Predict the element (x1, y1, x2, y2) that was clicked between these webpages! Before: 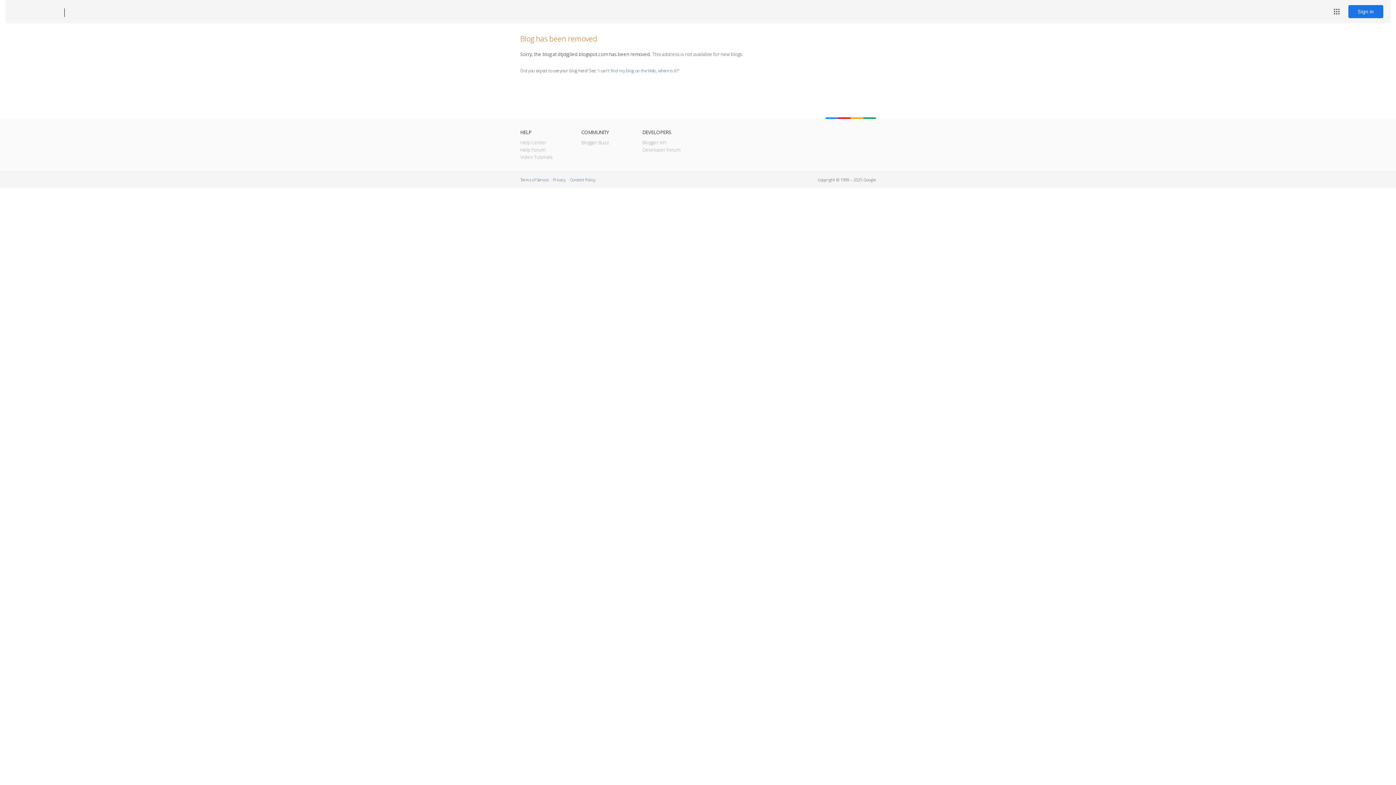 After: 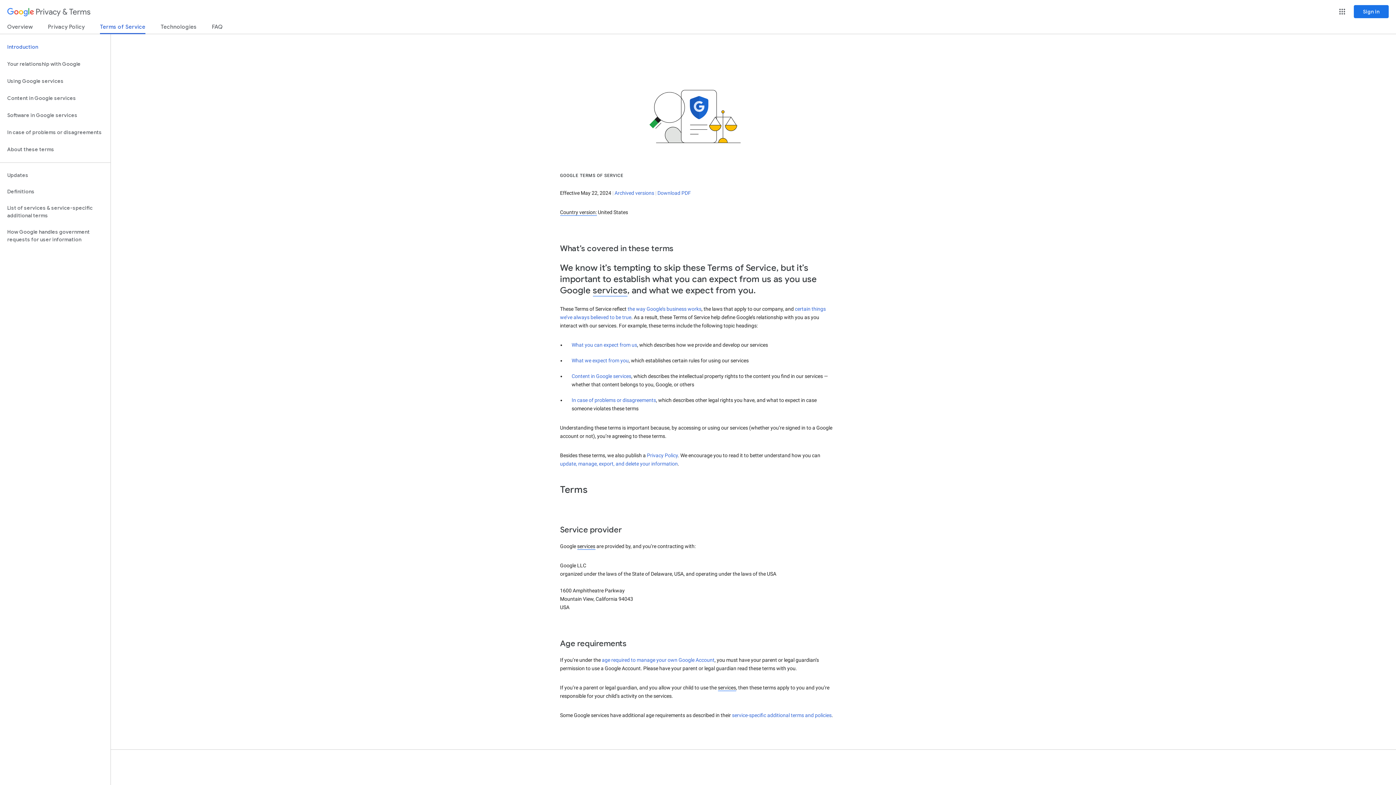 Action: bbox: (520, 177, 548, 182) label: Terms of Service